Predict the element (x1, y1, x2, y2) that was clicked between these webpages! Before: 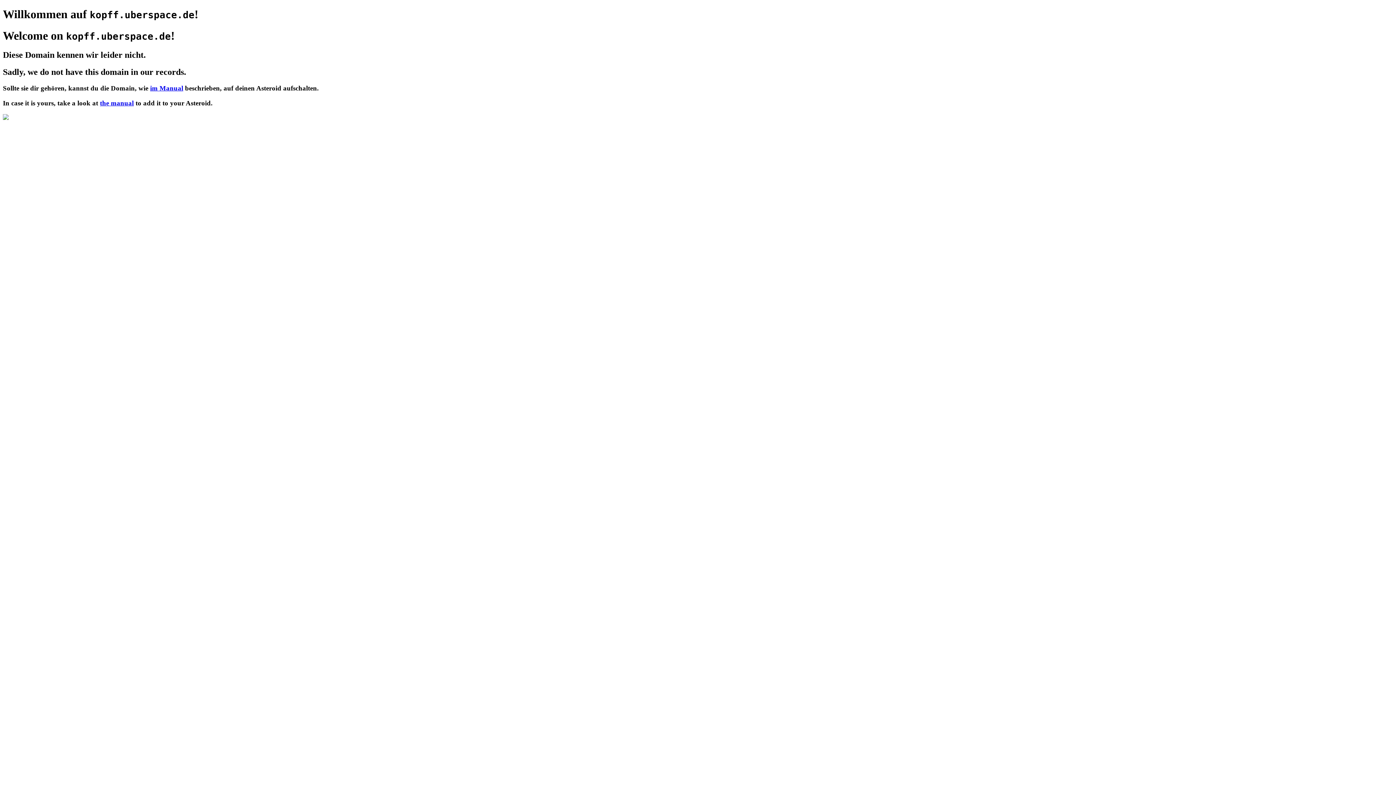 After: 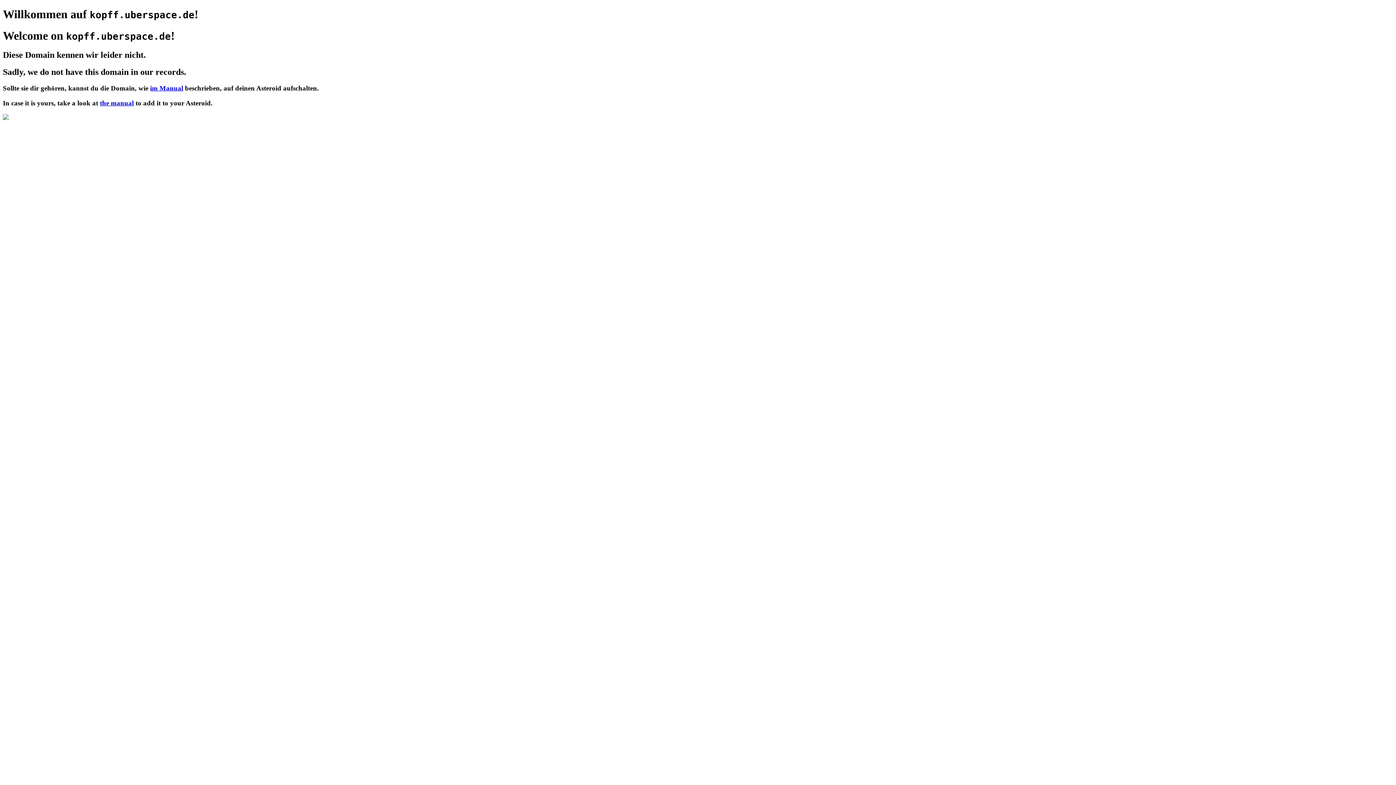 Action: bbox: (100, 99, 133, 106) label: the manual